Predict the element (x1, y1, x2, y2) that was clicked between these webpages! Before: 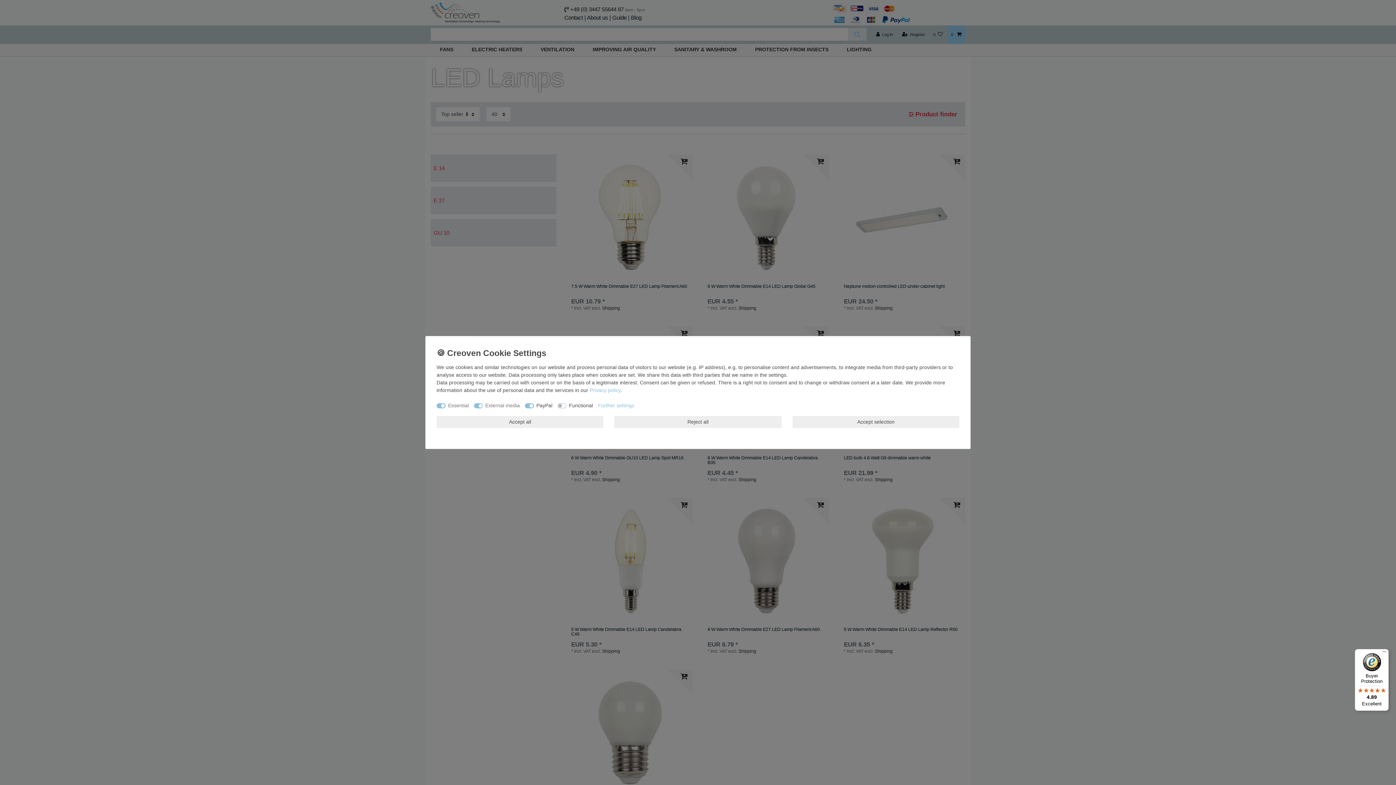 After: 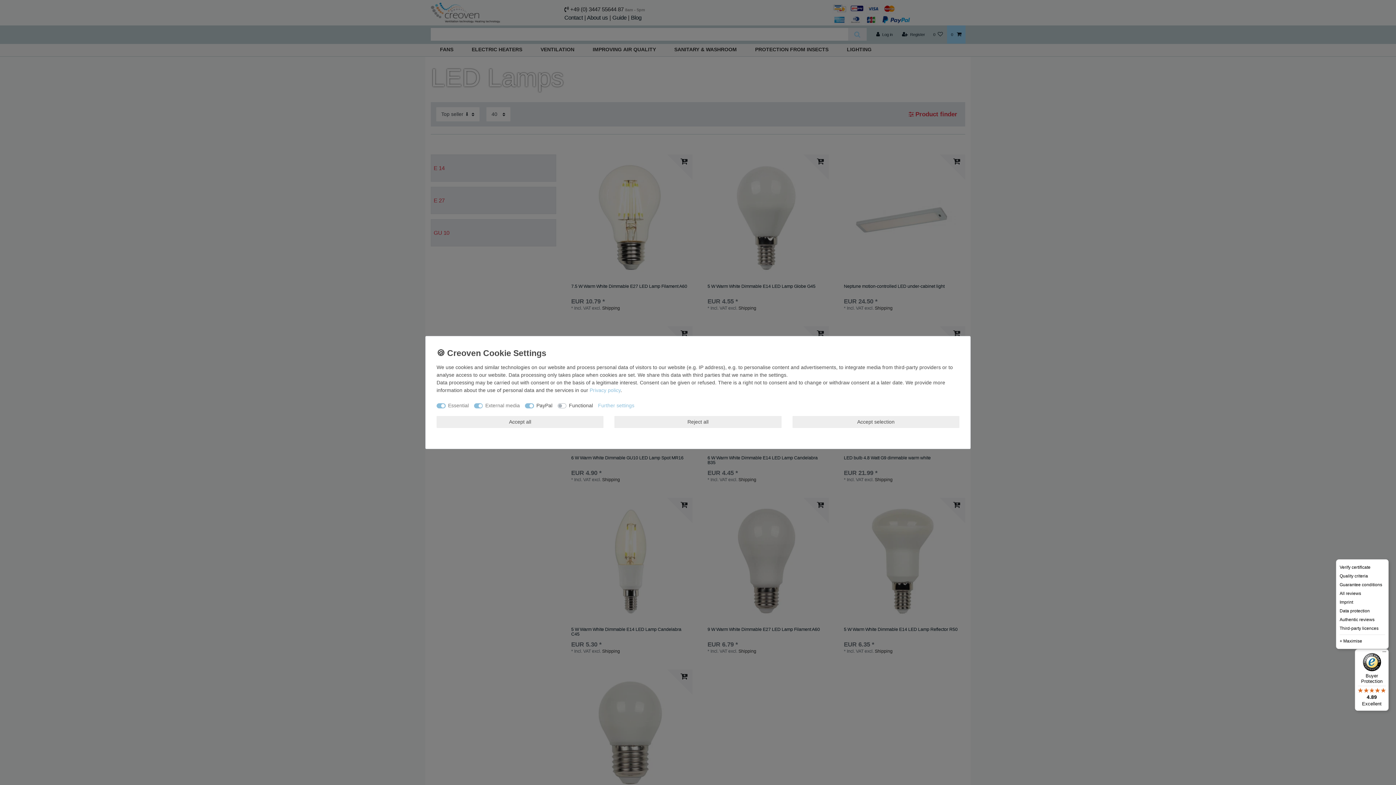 Action: bbox: (1380, 649, 1389, 658) label: Menu